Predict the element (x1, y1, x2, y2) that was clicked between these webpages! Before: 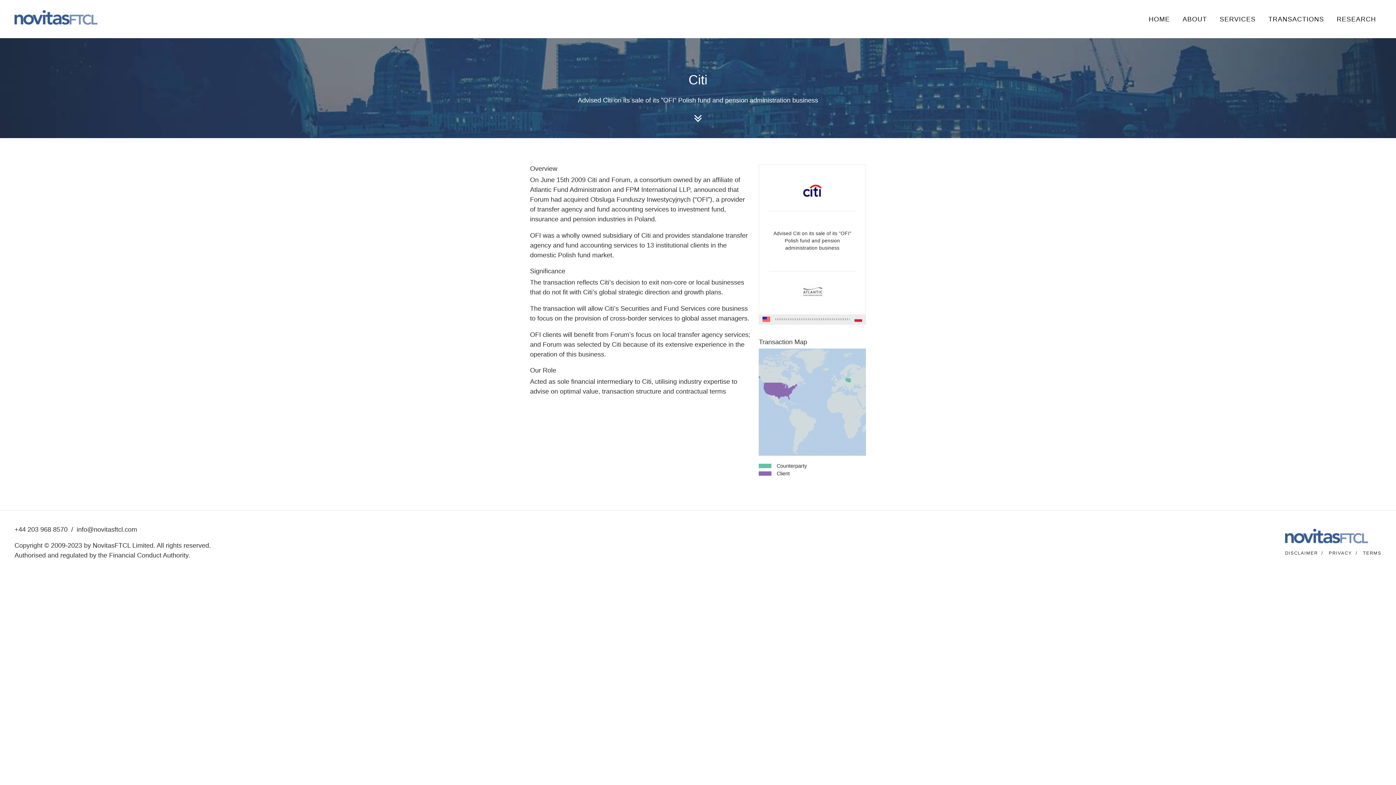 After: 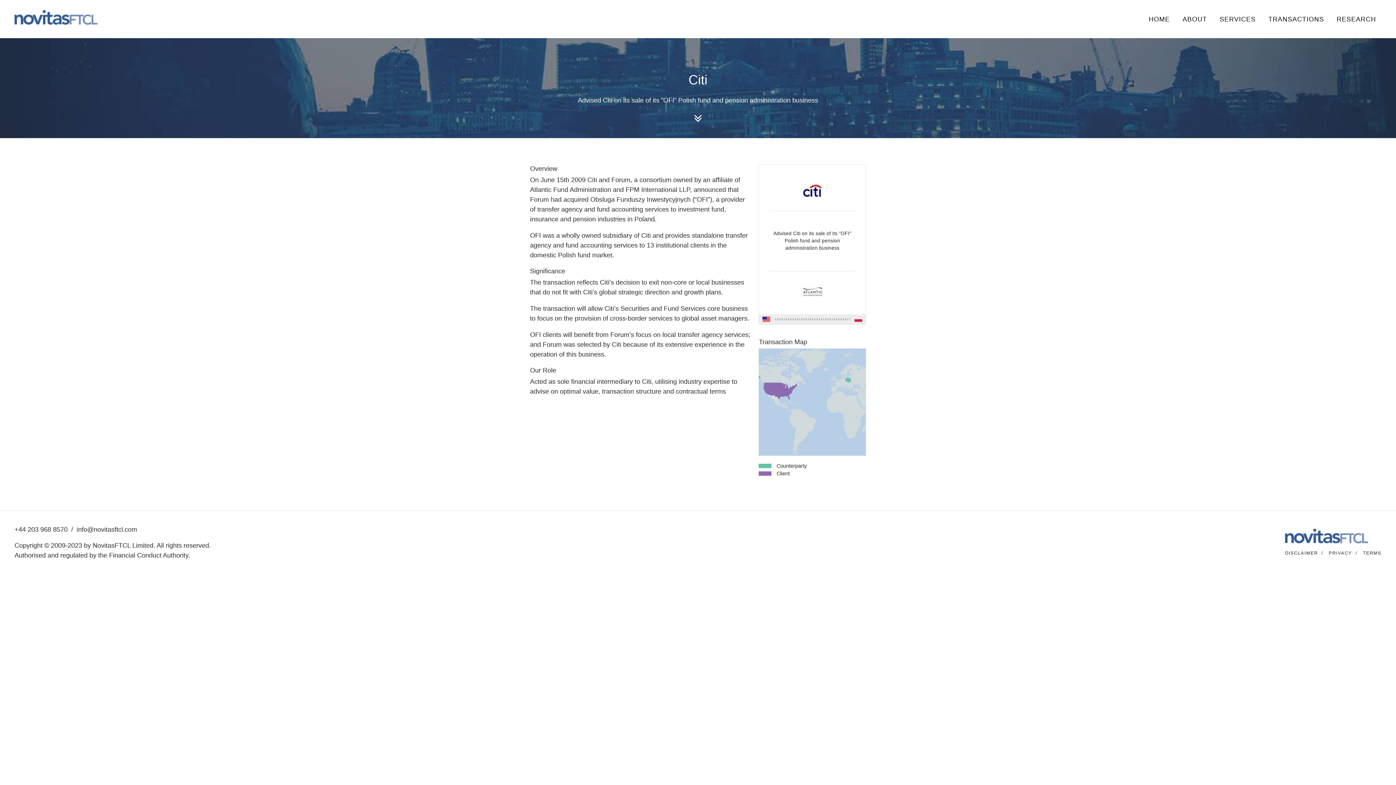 Action: bbox: (759, 164, 866, 324) label: Advised Citi on its sale of its "OFI" Polish fund and pension administration business